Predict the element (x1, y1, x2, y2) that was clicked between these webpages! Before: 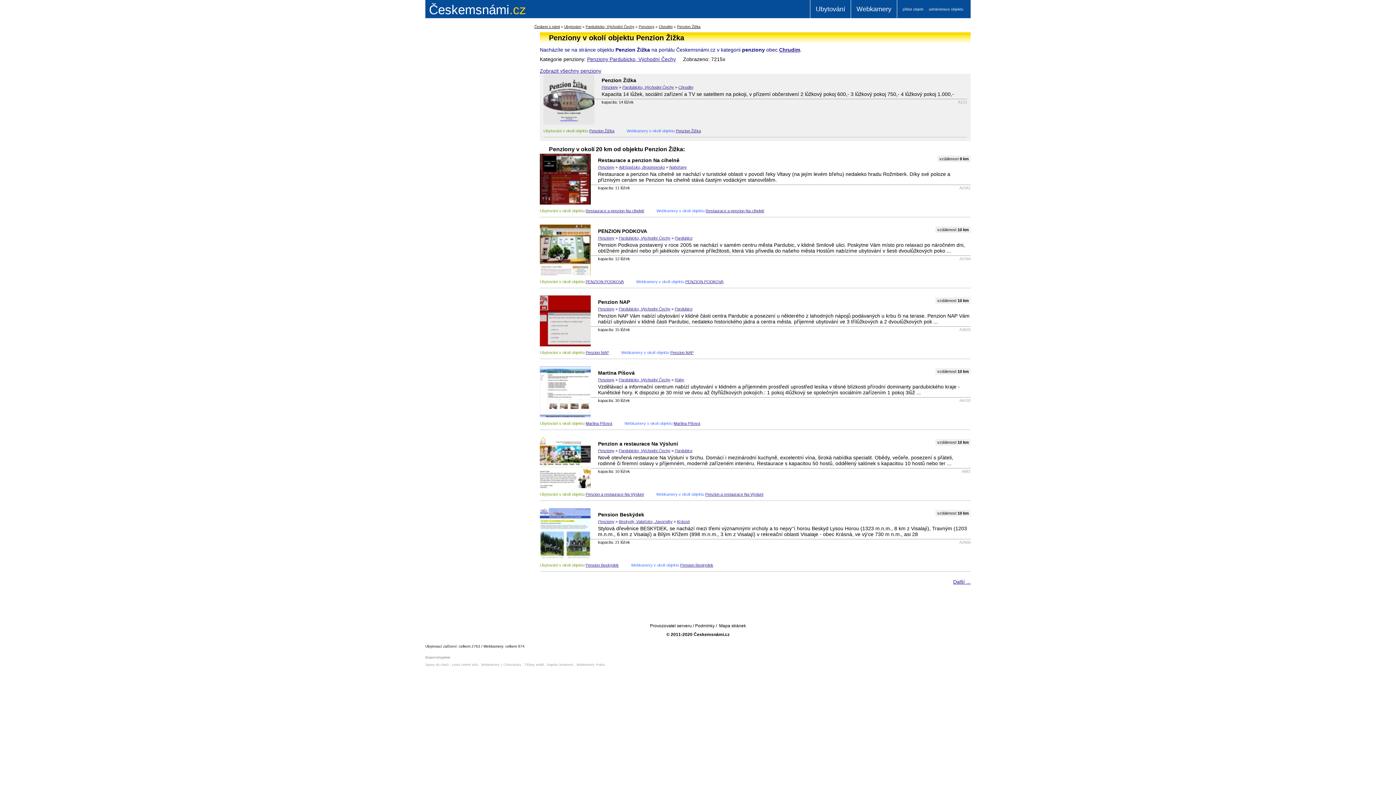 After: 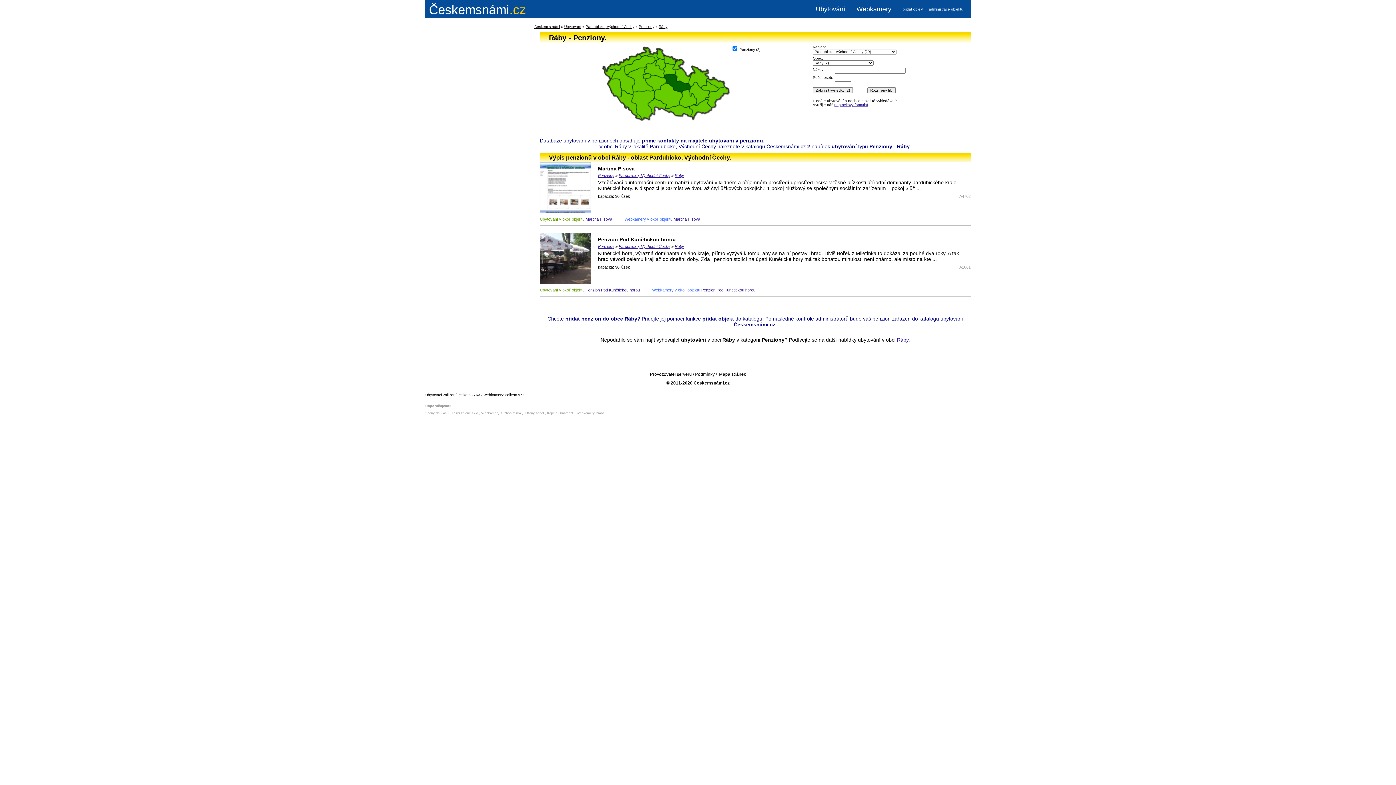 Action: label: Ráby bbox: (674, 377, 684, 382)